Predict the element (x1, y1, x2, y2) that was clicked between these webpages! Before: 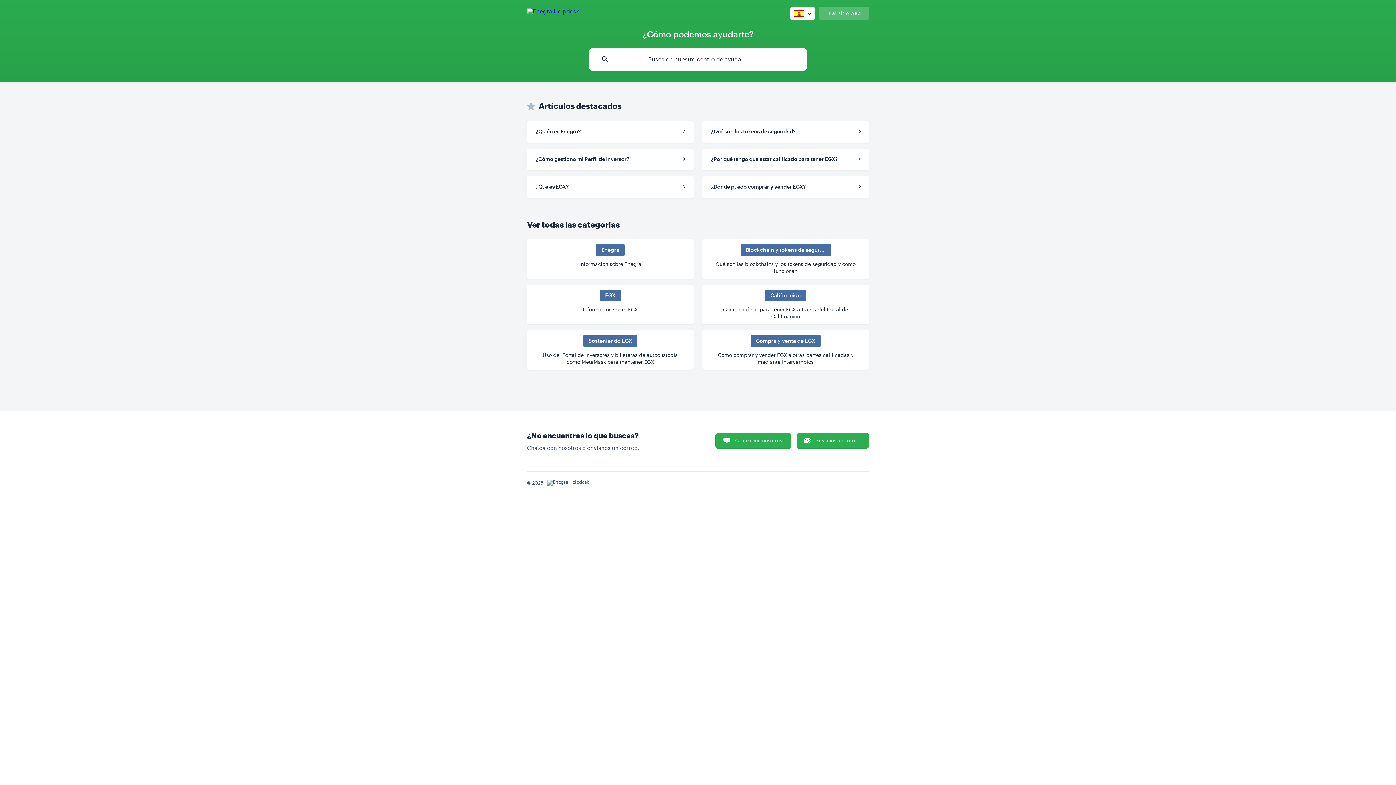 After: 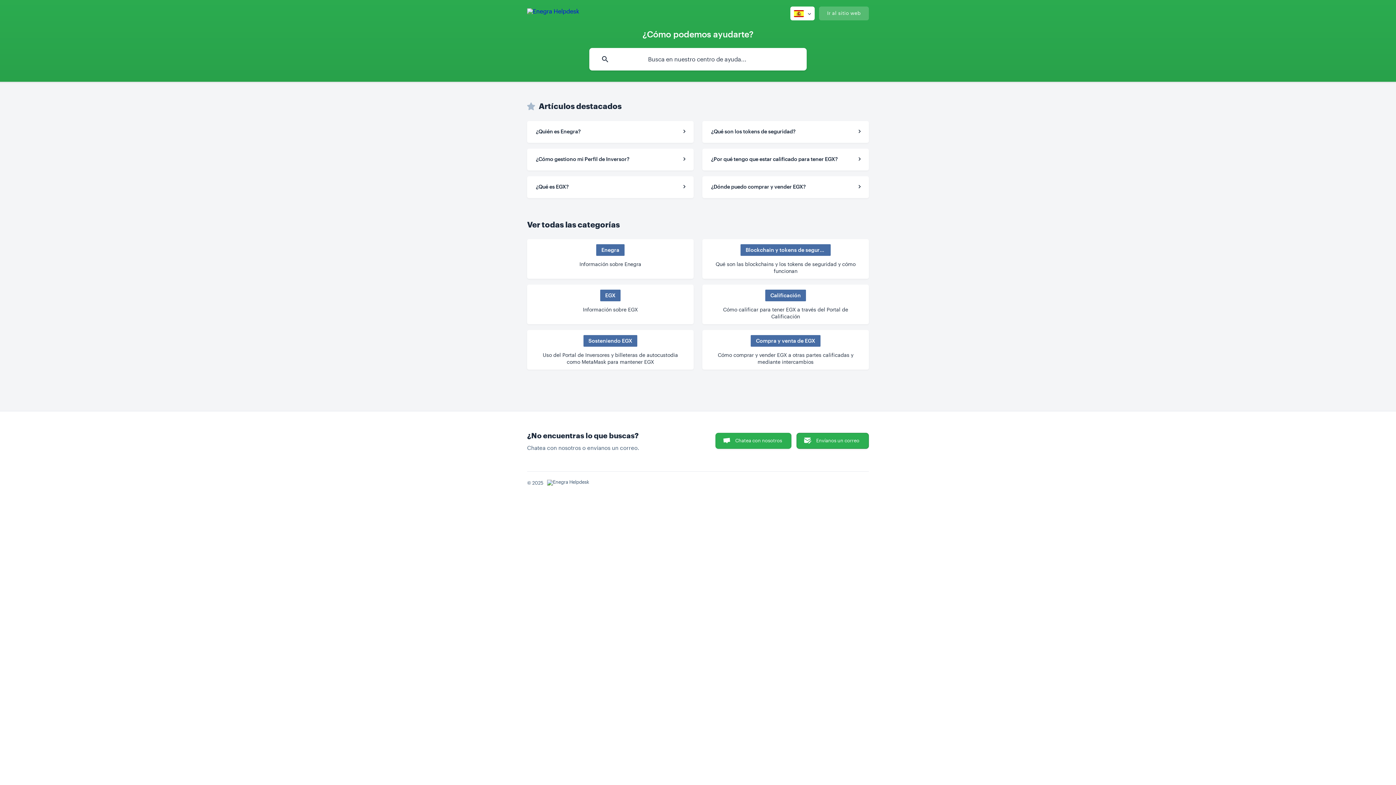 Action: label: Envíanos un correo bbox: (796, 433, 869, 449)